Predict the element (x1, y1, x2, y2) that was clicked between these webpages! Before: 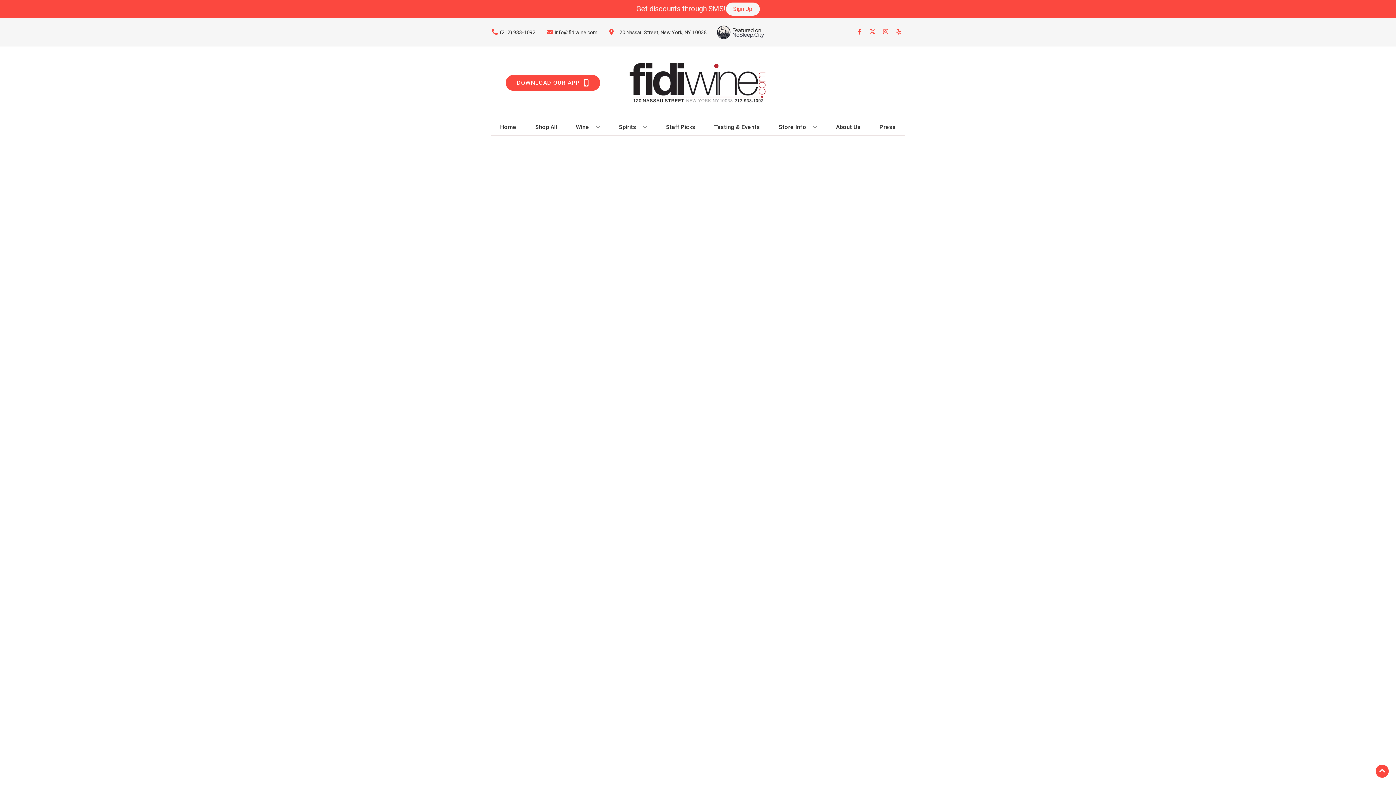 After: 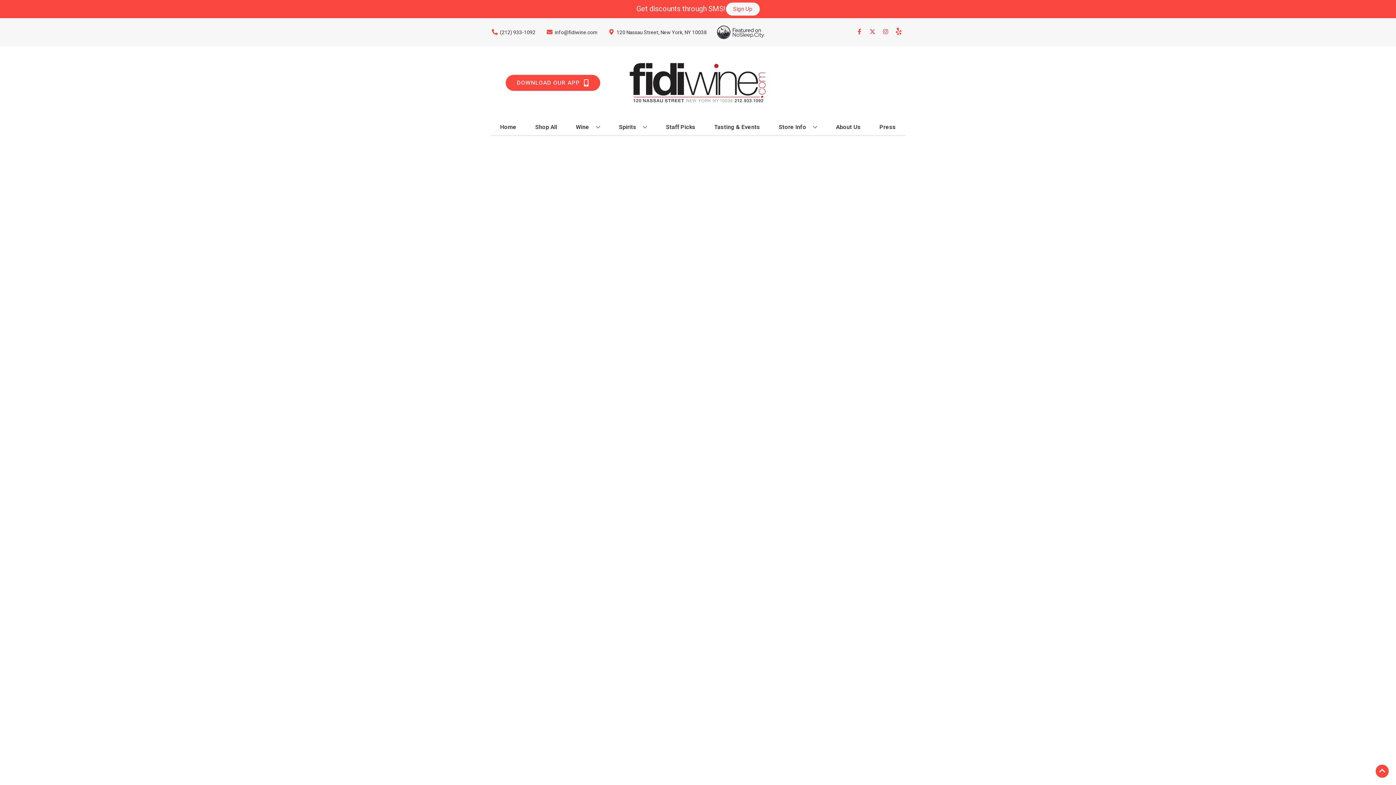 Action: bbox: (892, 28, 905, 36) label: Opens yelp in a new tab